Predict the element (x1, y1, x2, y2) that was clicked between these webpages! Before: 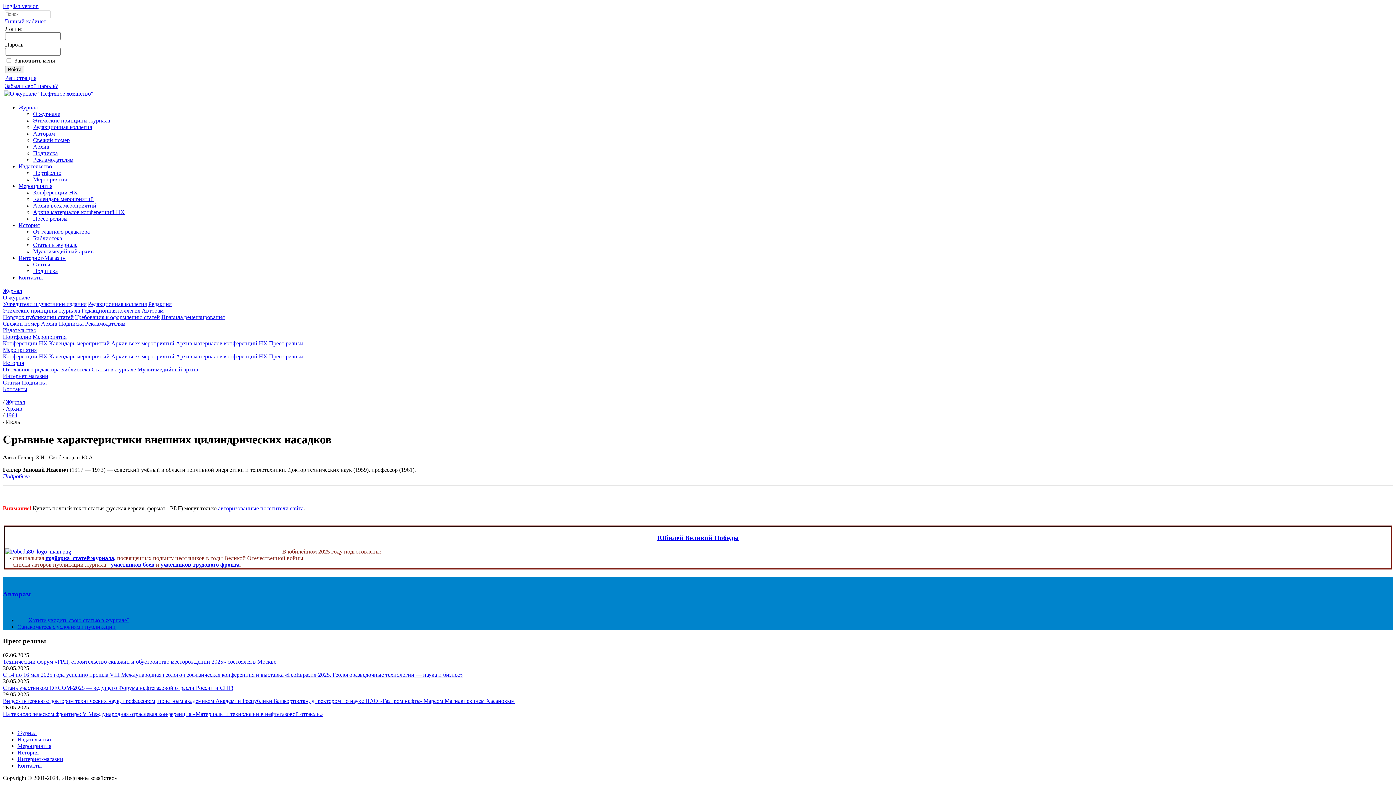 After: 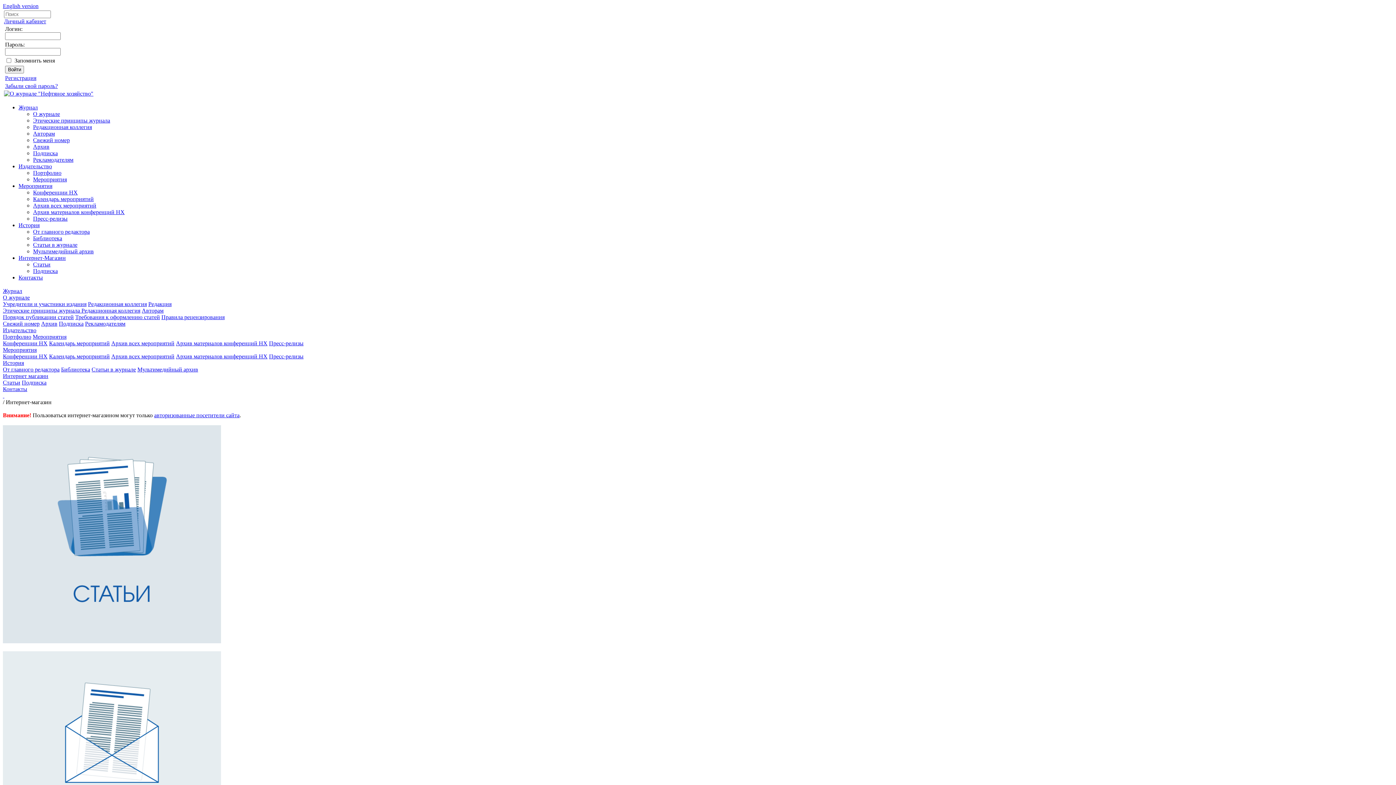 Action: bbox: (18, 254, 65, 261) label: Интернет-Магазин